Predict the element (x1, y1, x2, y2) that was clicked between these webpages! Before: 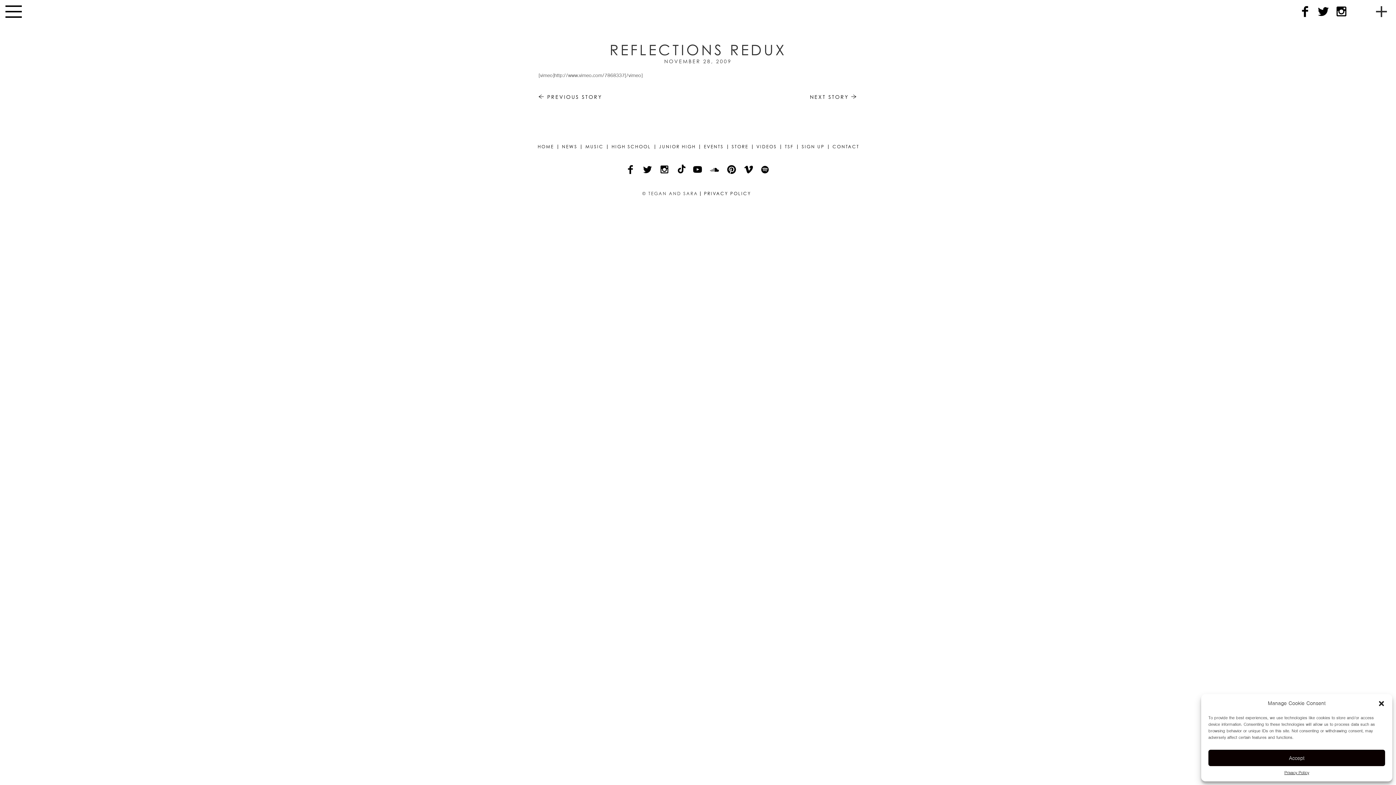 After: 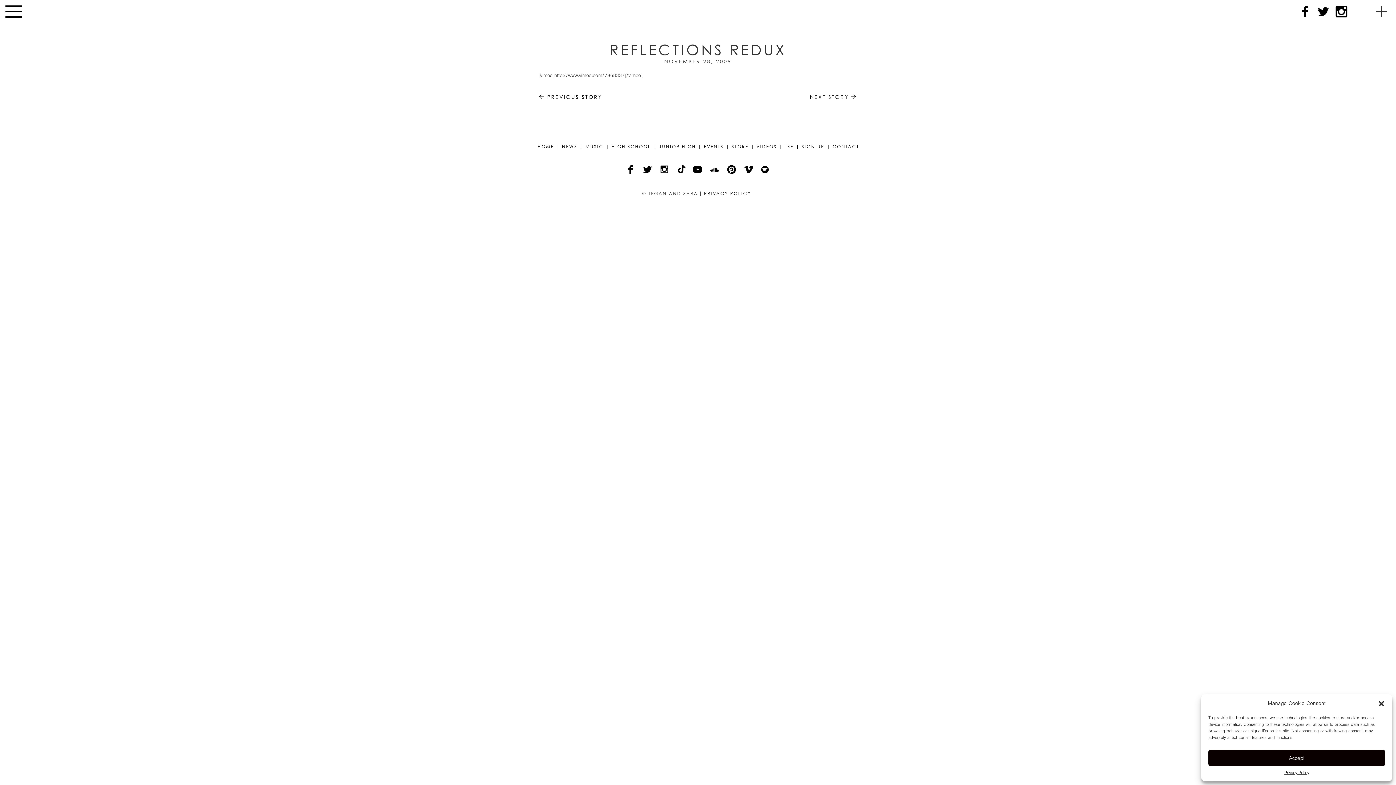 Action: label: Instagram bbox: (1332, 0, 1350, 23)